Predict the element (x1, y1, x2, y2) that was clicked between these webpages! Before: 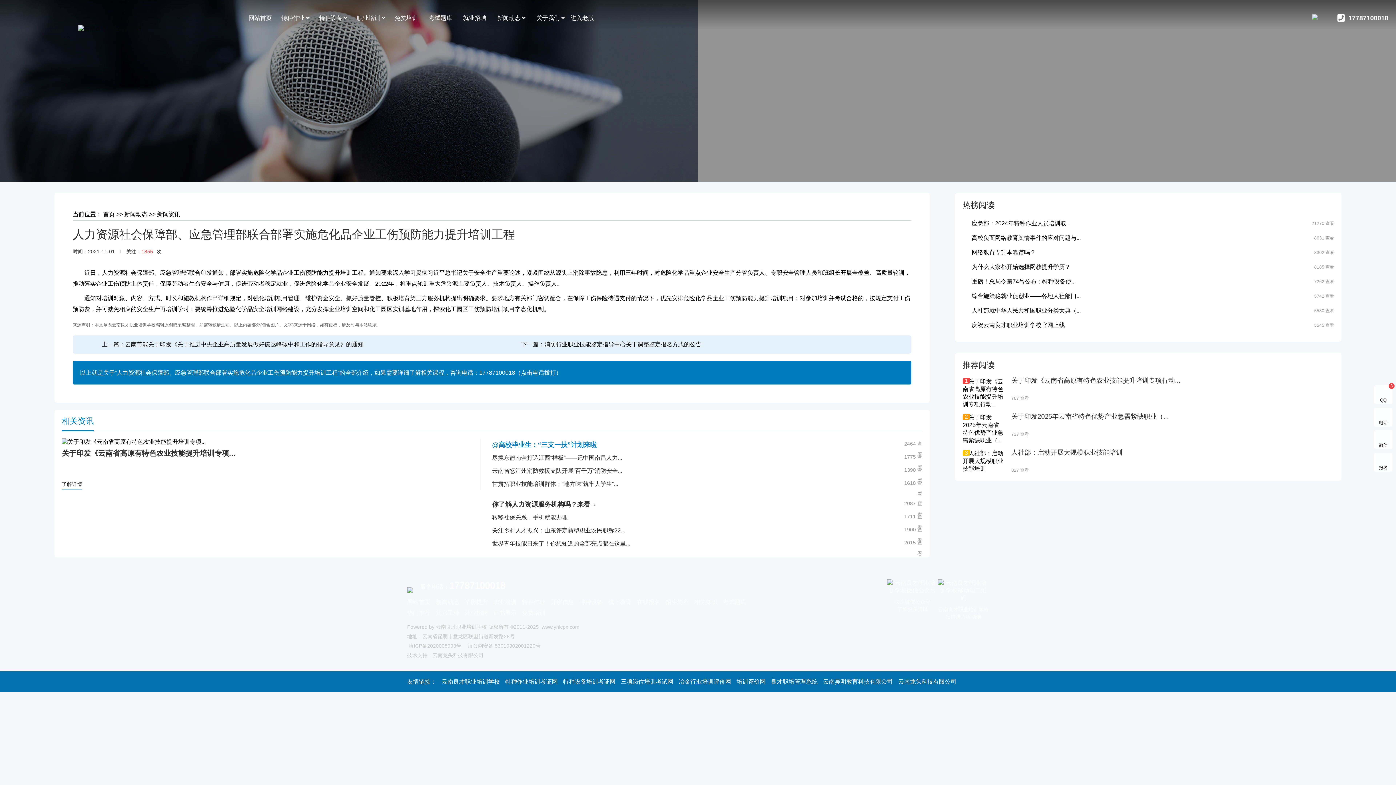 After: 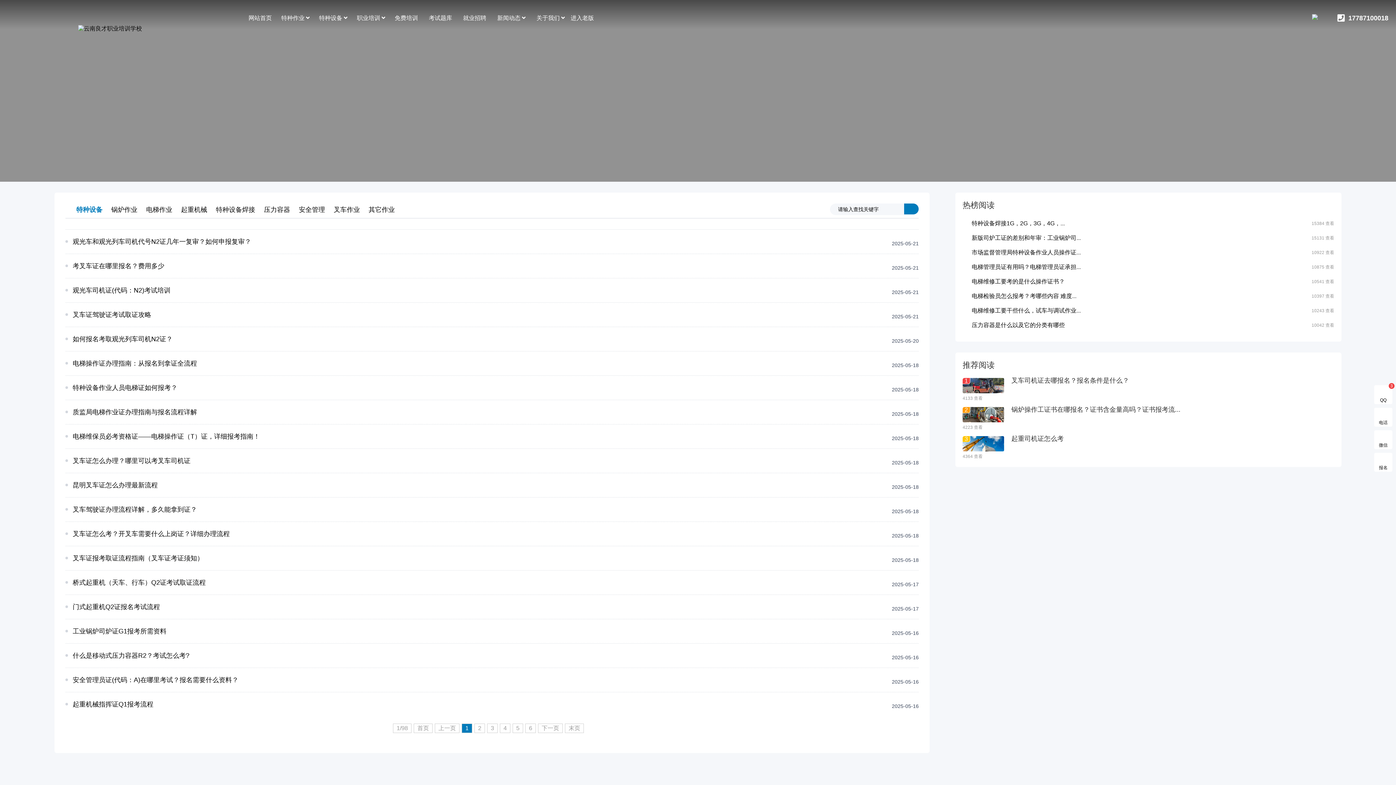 Action: bbox: (319, 0, 353, 36) label: 特种设备 